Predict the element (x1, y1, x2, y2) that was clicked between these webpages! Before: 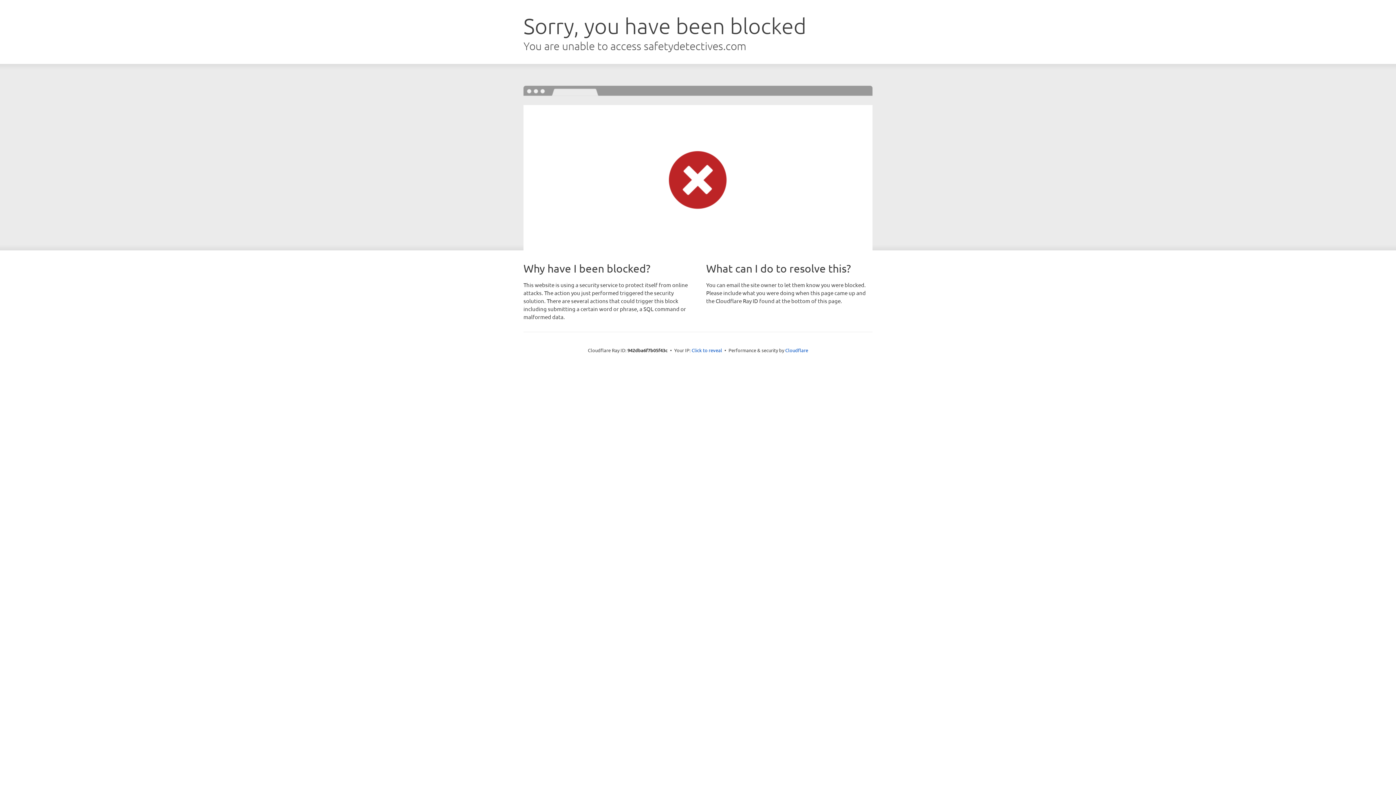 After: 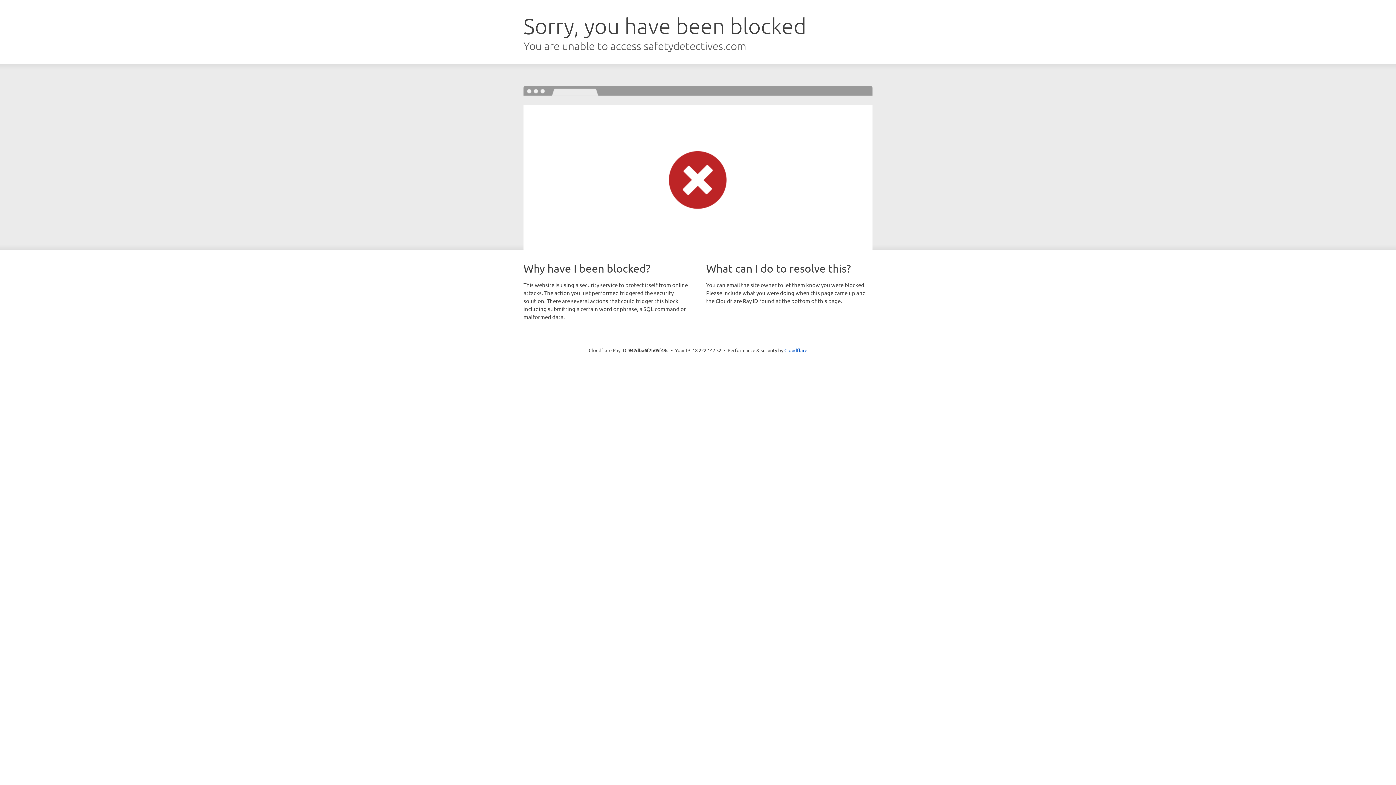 Action: label: Click to reveal bbox: (691, 346, 722, 353)